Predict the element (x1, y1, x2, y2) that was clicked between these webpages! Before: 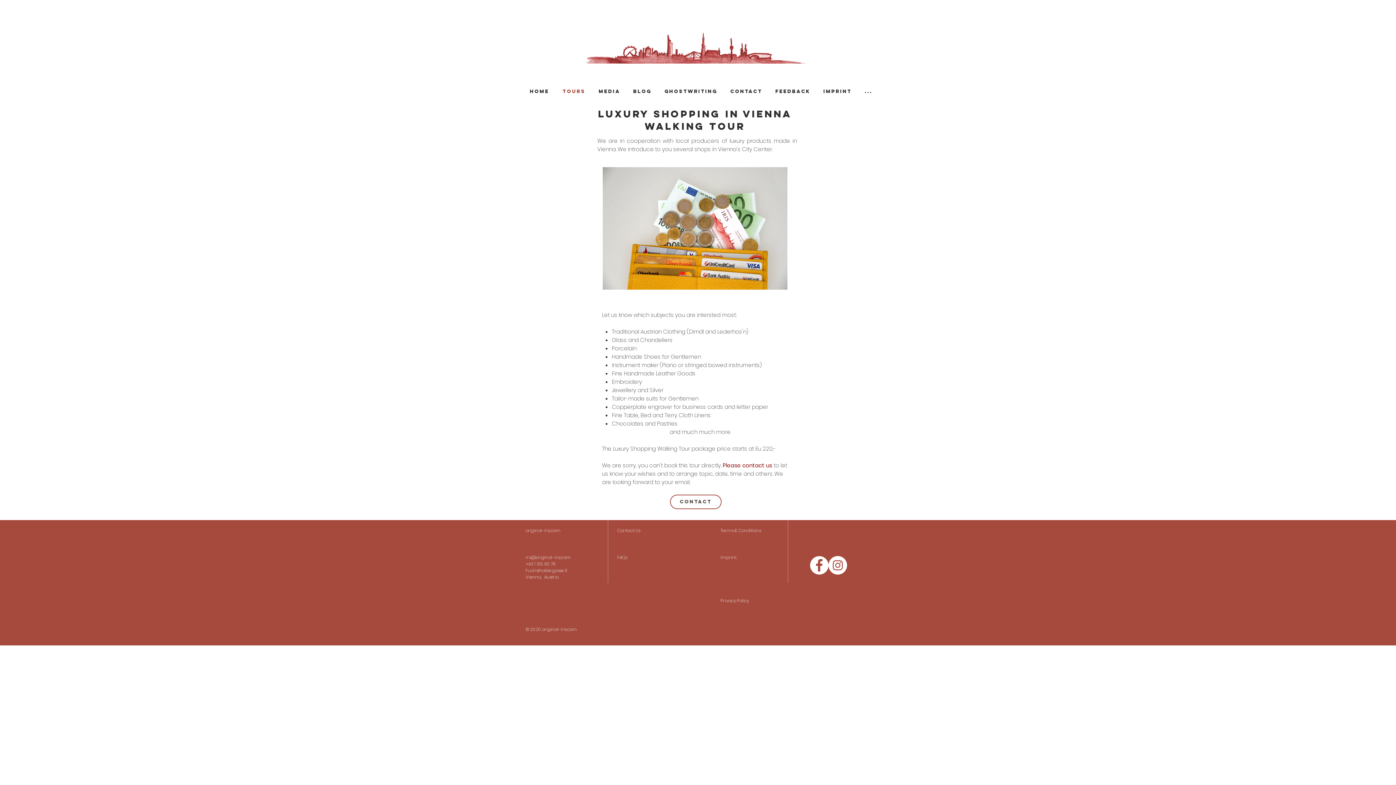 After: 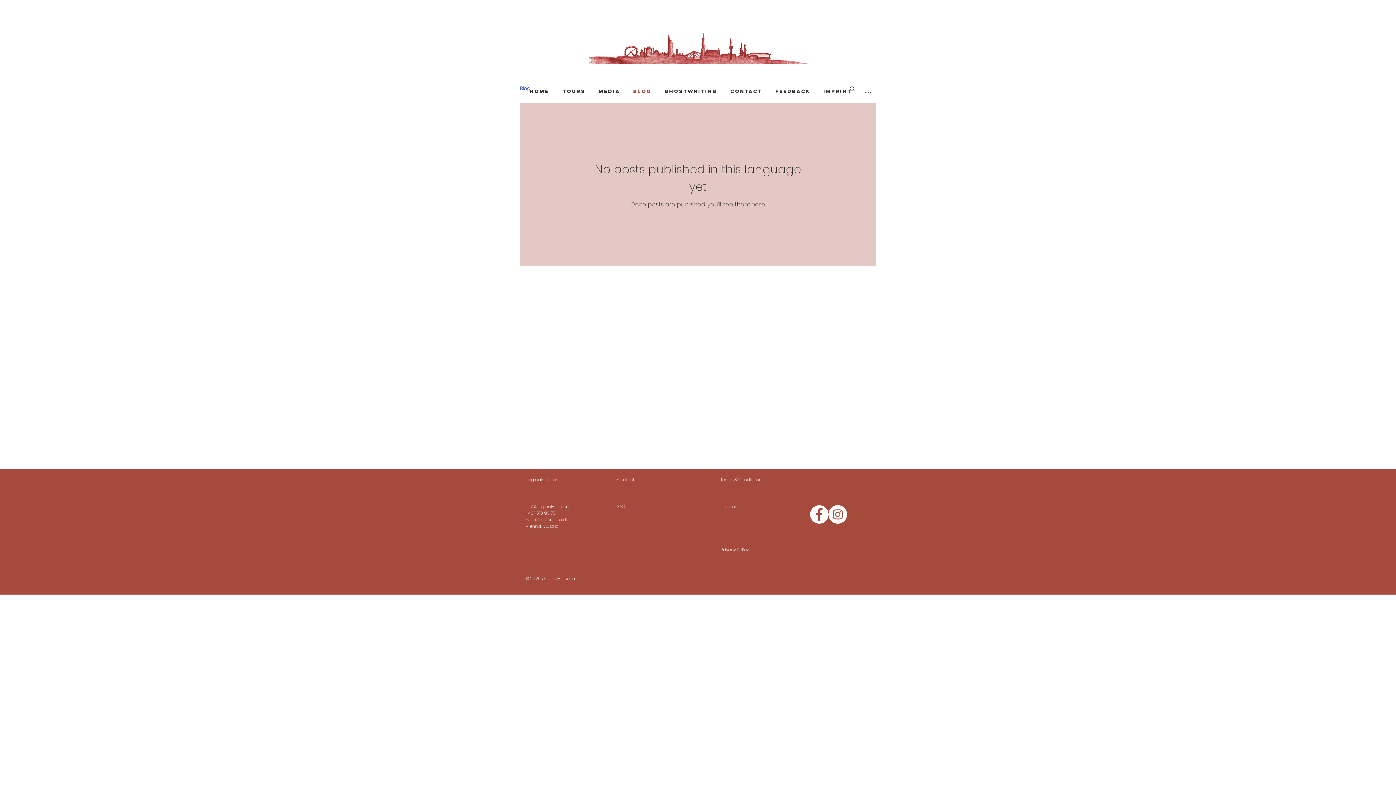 Action: bbox: (626, 82, 658, 100) label: Blog